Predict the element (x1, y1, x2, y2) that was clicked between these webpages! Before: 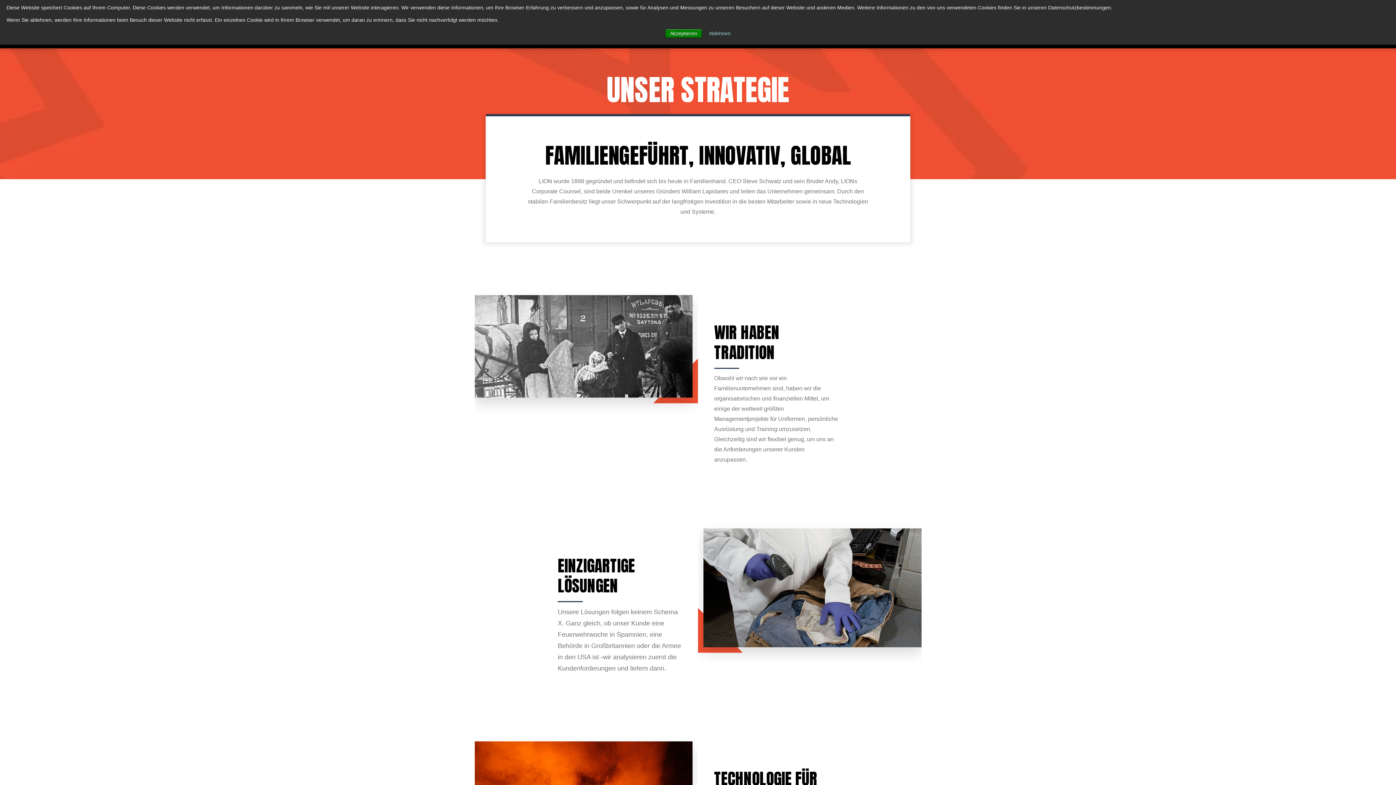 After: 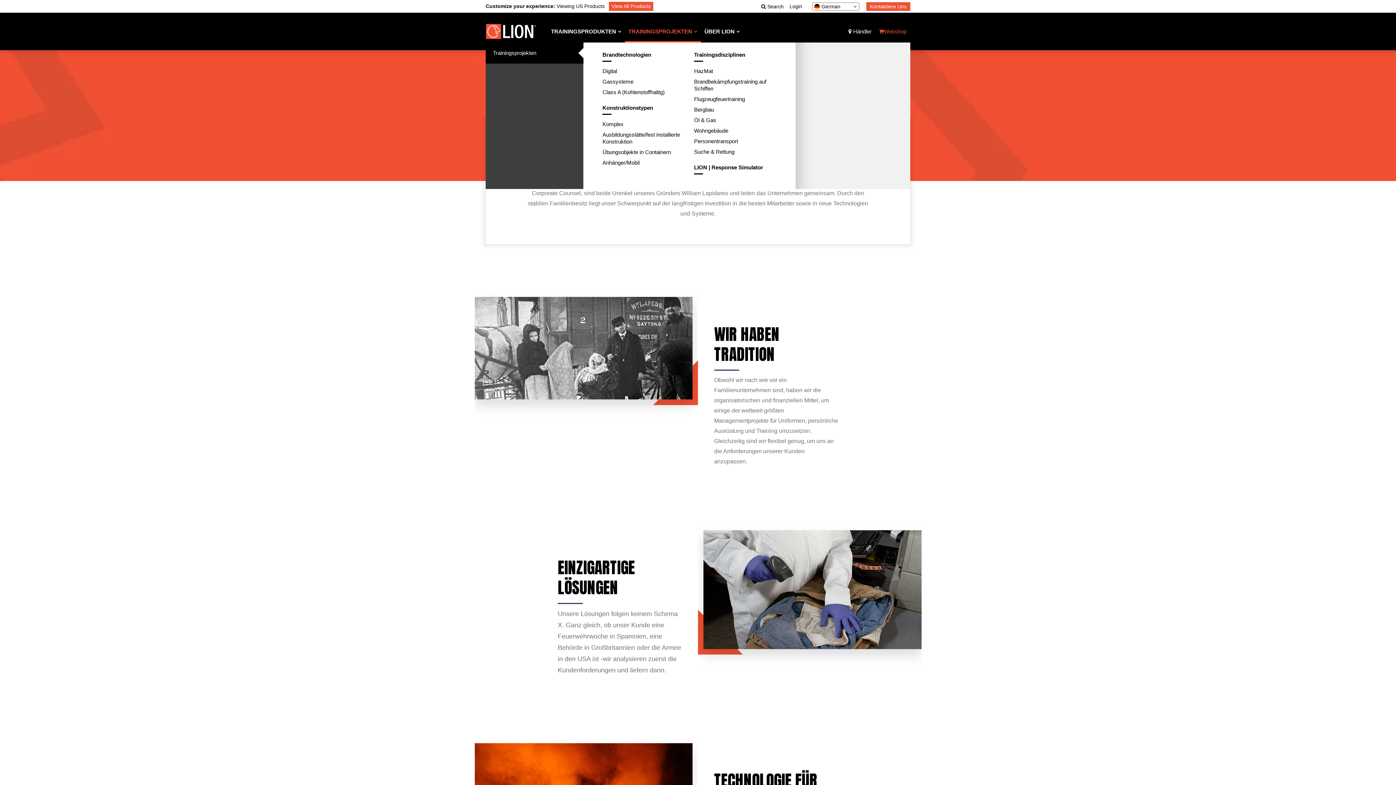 Action: bbox: (665, 29, 702, 37) label: Akzeptieren